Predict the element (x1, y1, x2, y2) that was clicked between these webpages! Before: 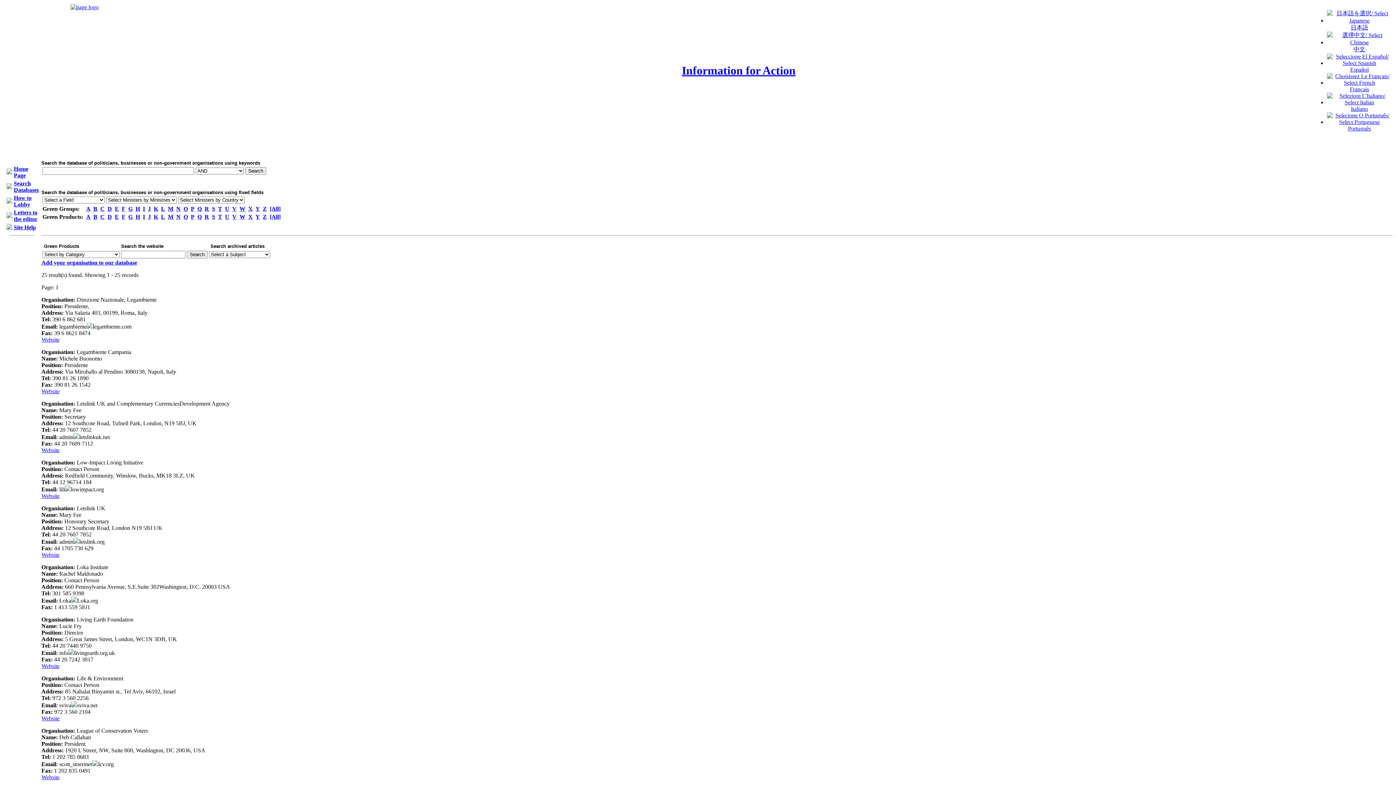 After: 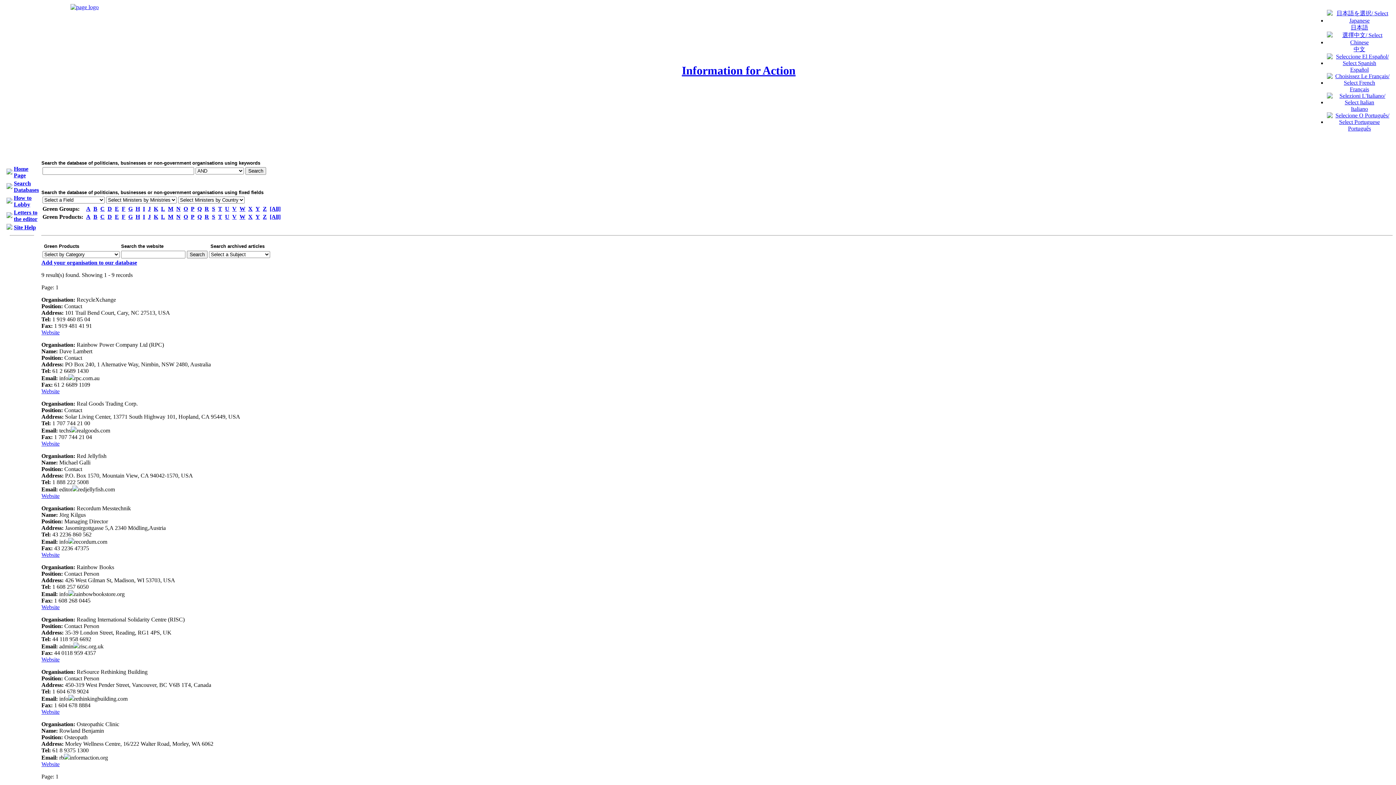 Action: bbox: (204, 213, 209, 220) label: R